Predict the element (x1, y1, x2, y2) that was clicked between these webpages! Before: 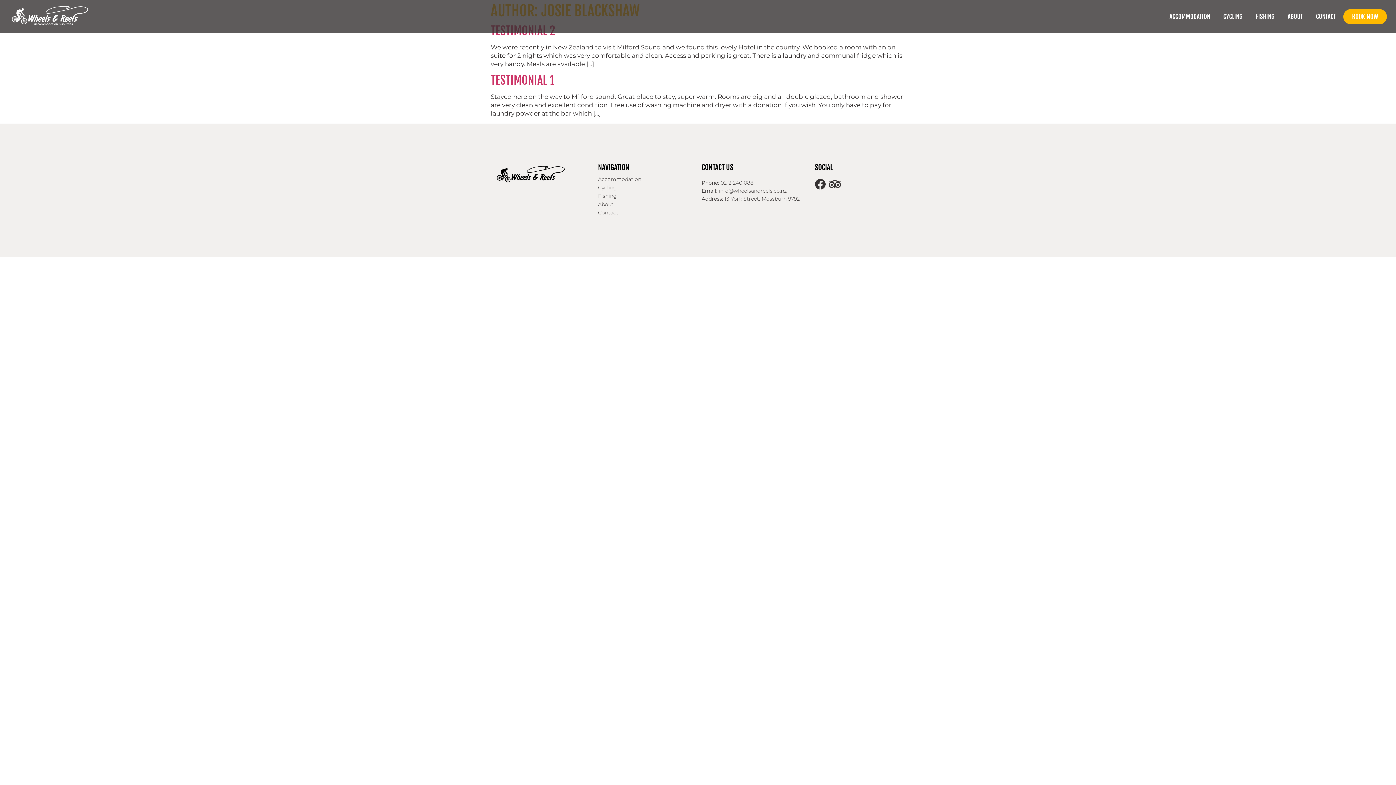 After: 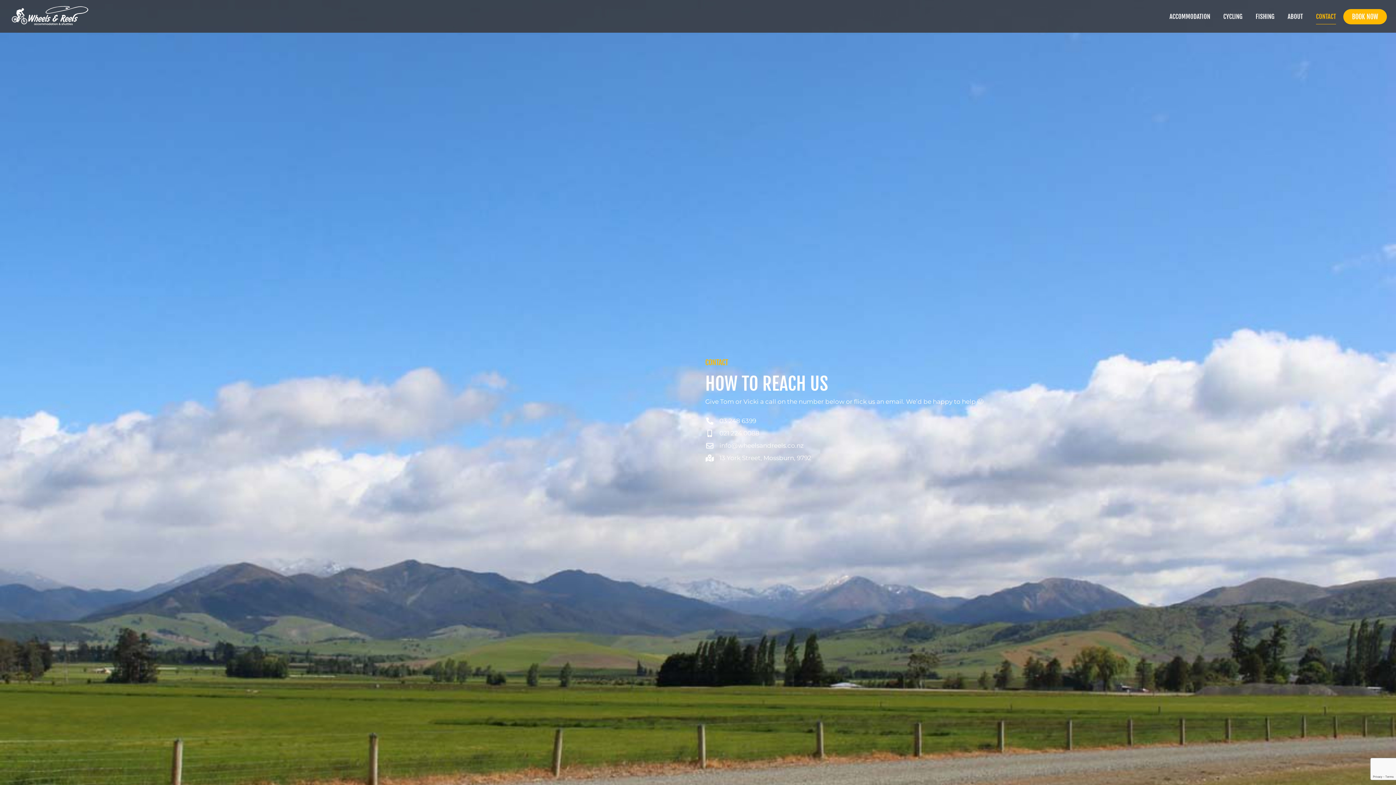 Action: bbox: (598, 208, 694, 217) label: Contact